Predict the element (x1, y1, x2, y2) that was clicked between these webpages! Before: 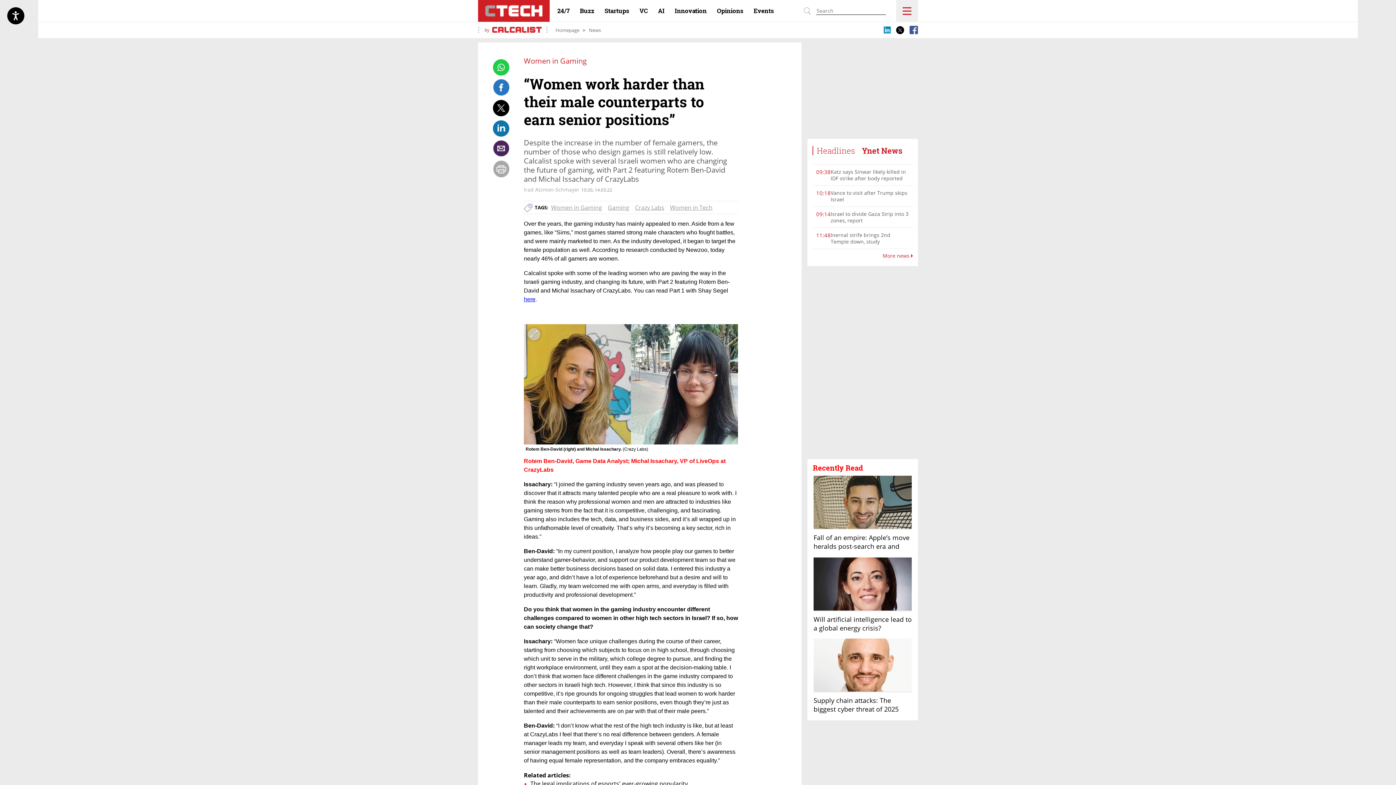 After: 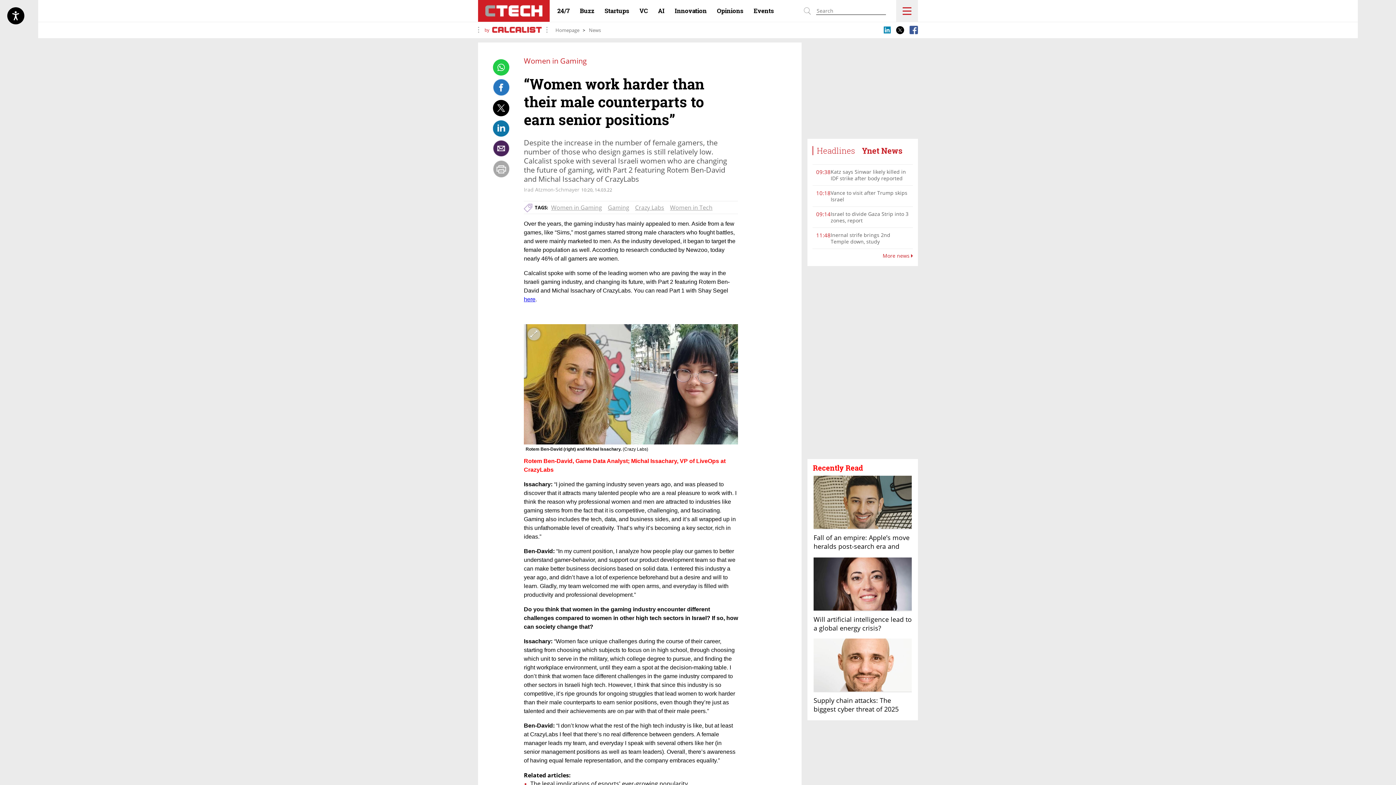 Action: bbox: (492, 26, 541, 33)